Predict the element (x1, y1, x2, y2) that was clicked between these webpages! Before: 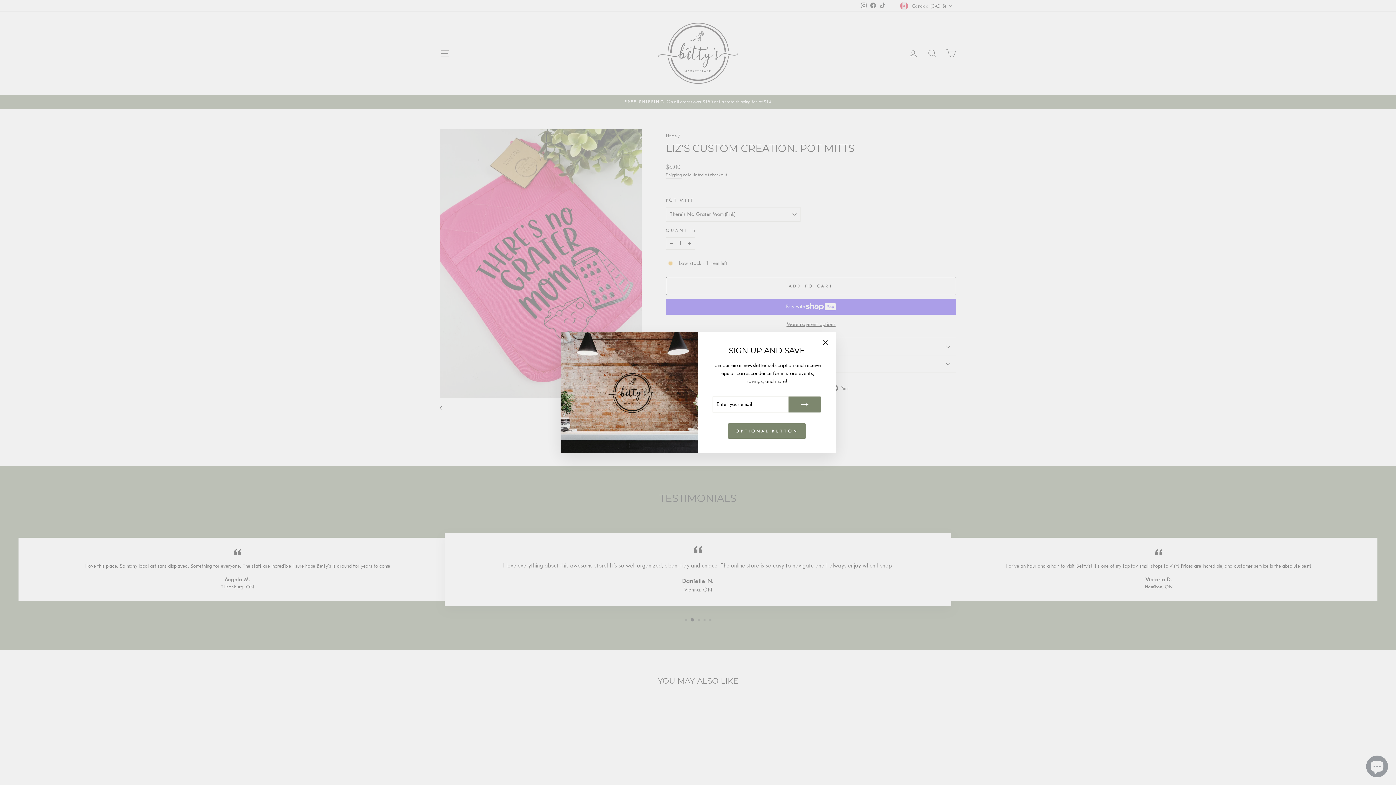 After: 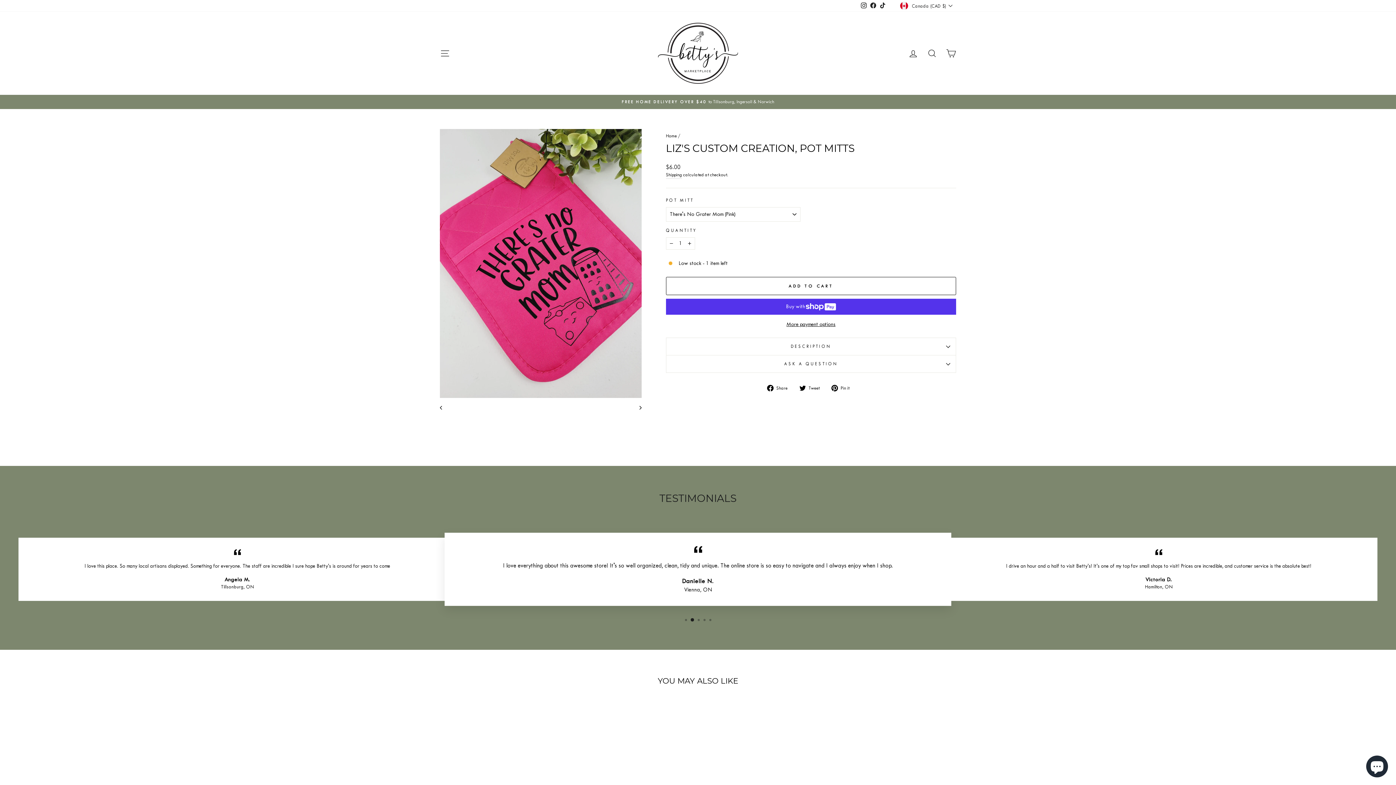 Action: label: OPTIONAL BUTTON bbox: (728, 423, 806, 438)